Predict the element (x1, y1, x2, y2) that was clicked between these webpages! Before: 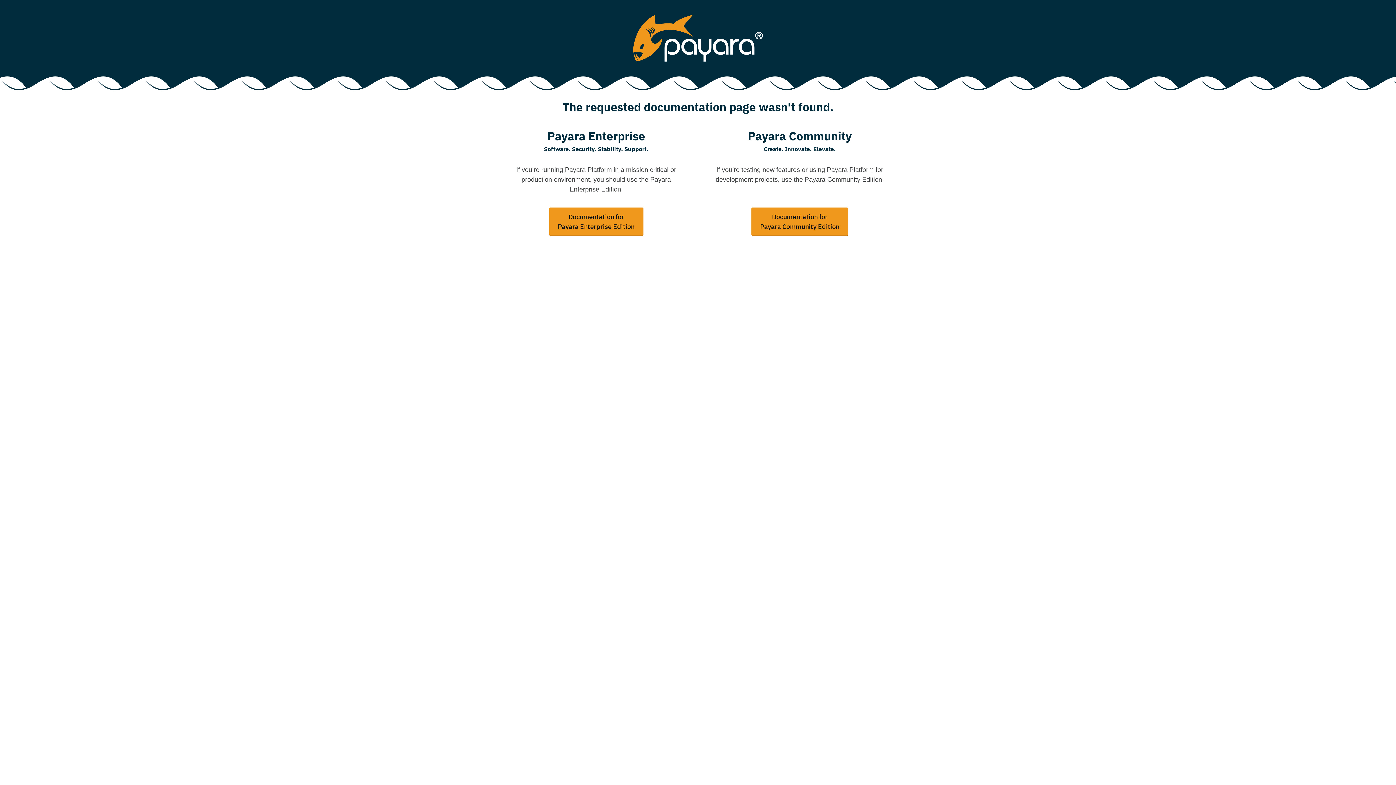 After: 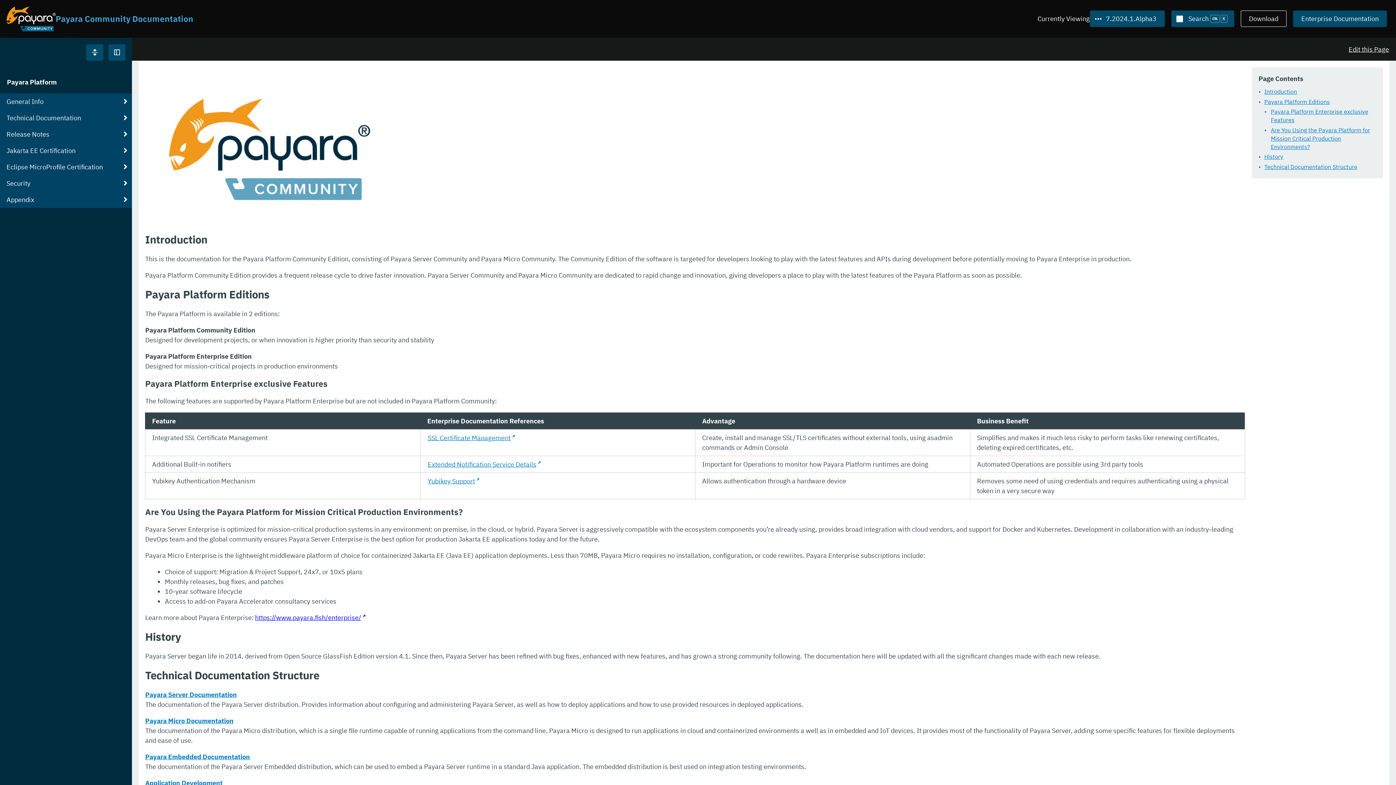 Action: label: Documentation for
Payara Community Edition bbox: (751, 207, 848, 235)